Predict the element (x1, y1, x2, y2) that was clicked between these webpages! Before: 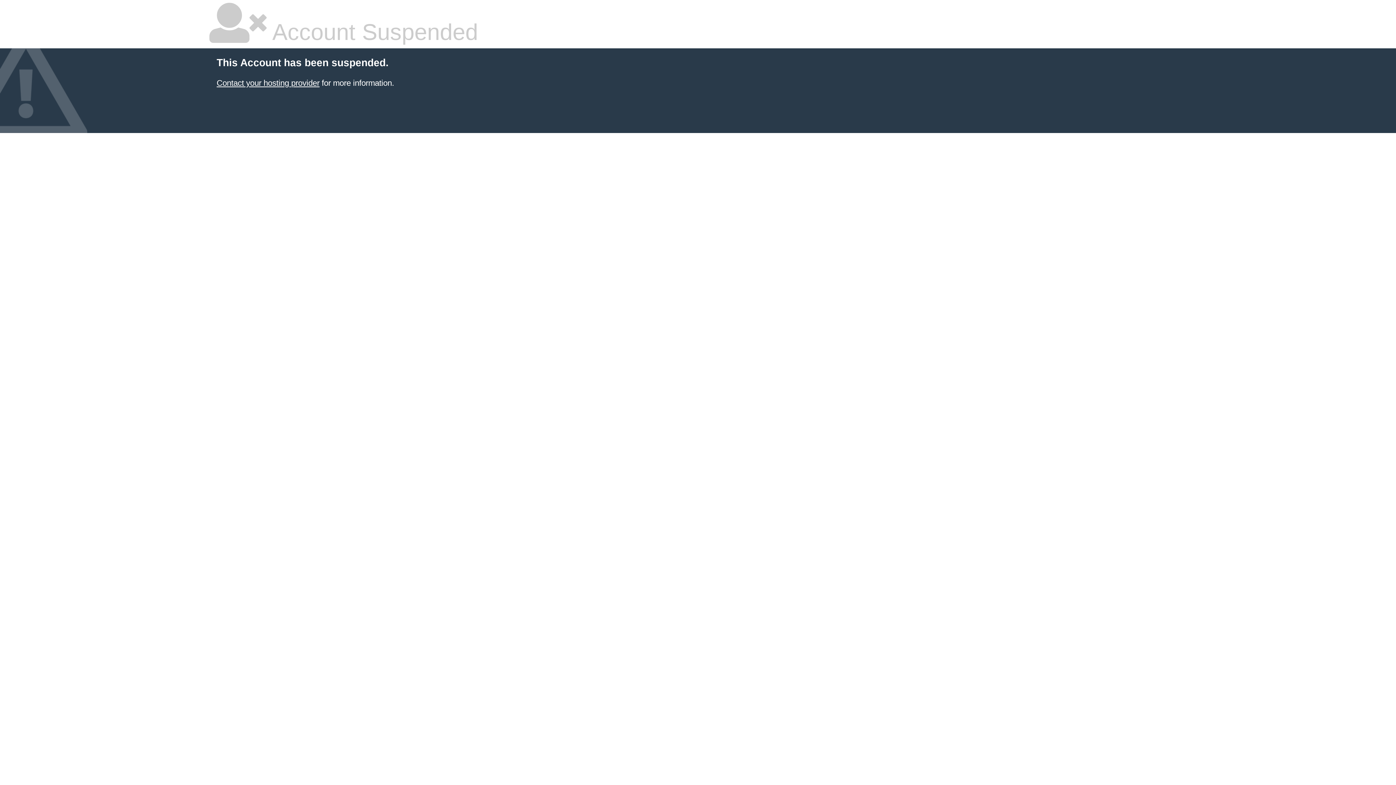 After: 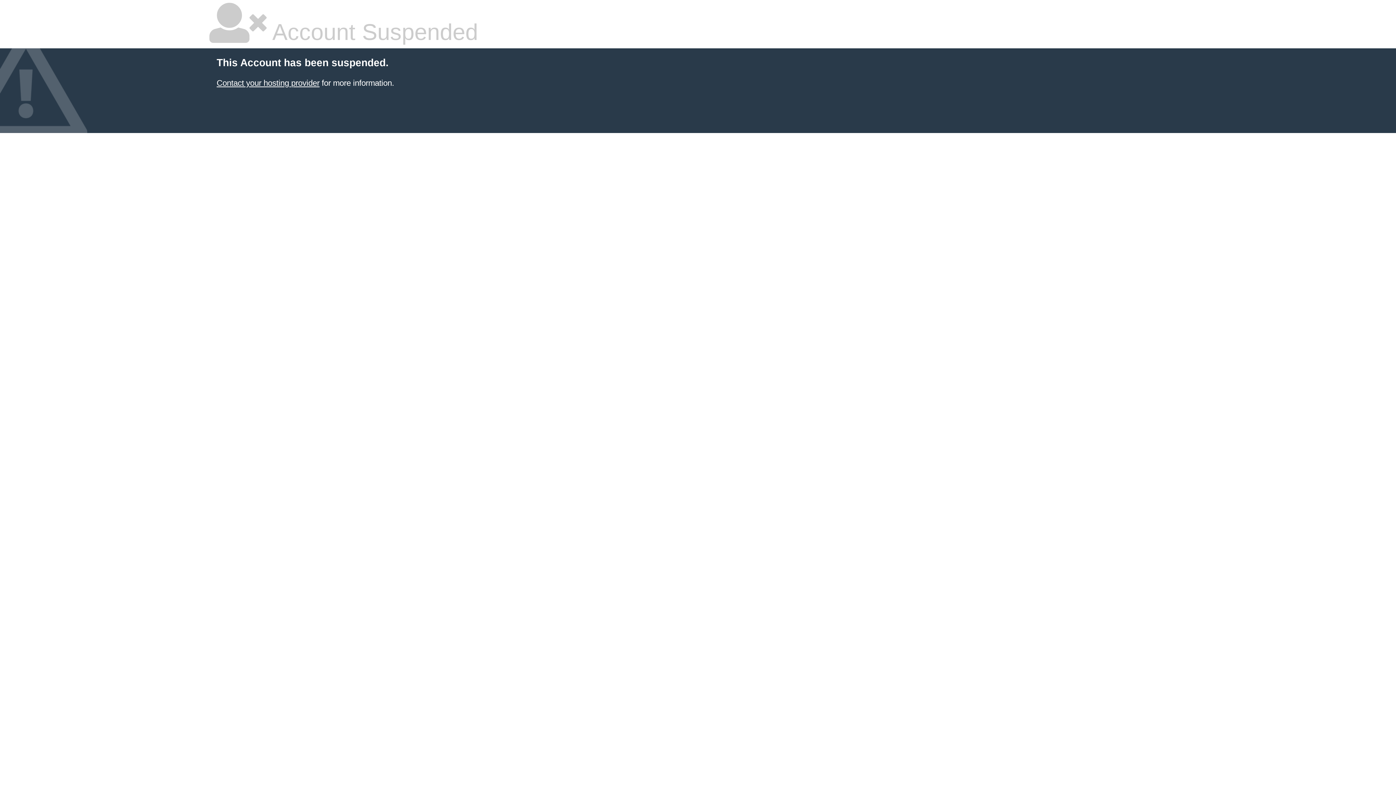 Action: label: Contact your hosting provider bbox: (216, 78, 319, 87)